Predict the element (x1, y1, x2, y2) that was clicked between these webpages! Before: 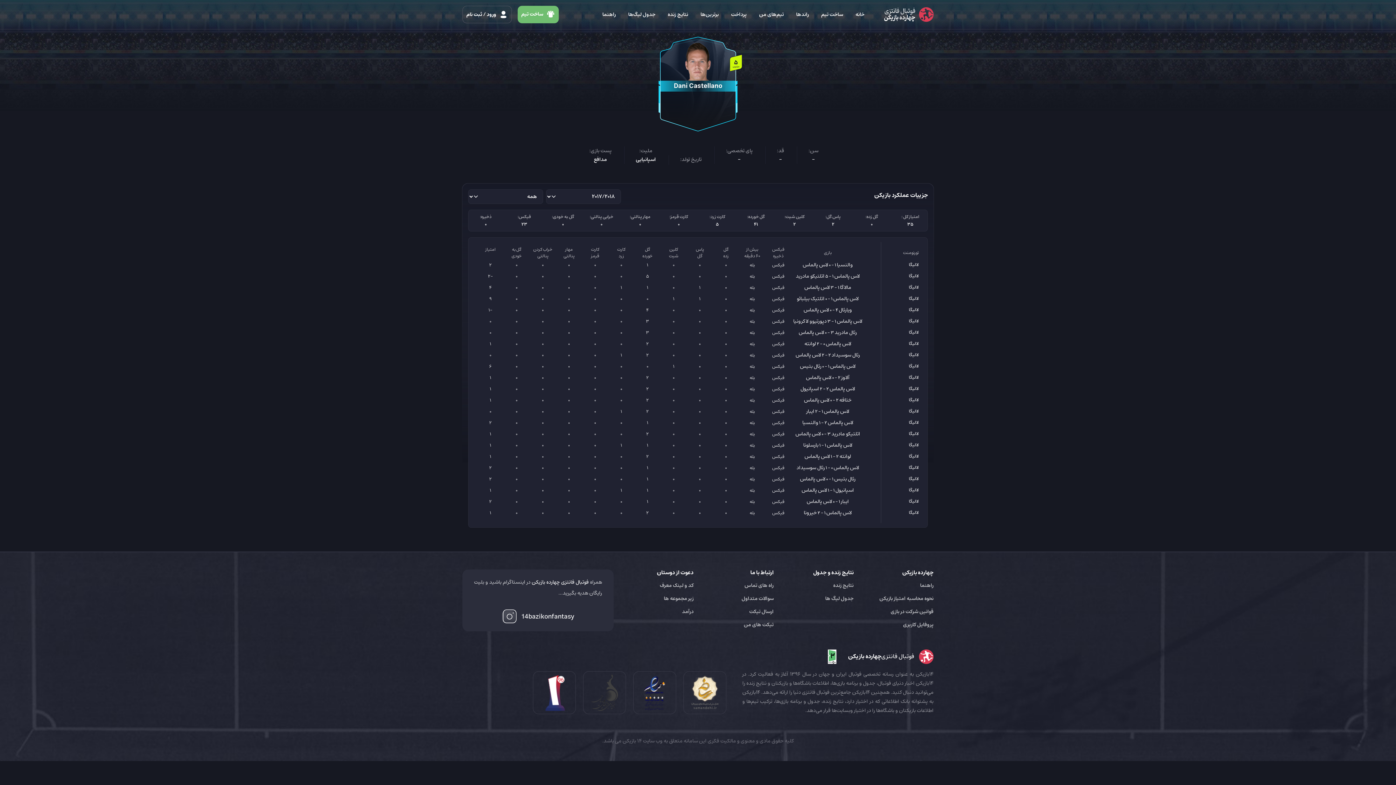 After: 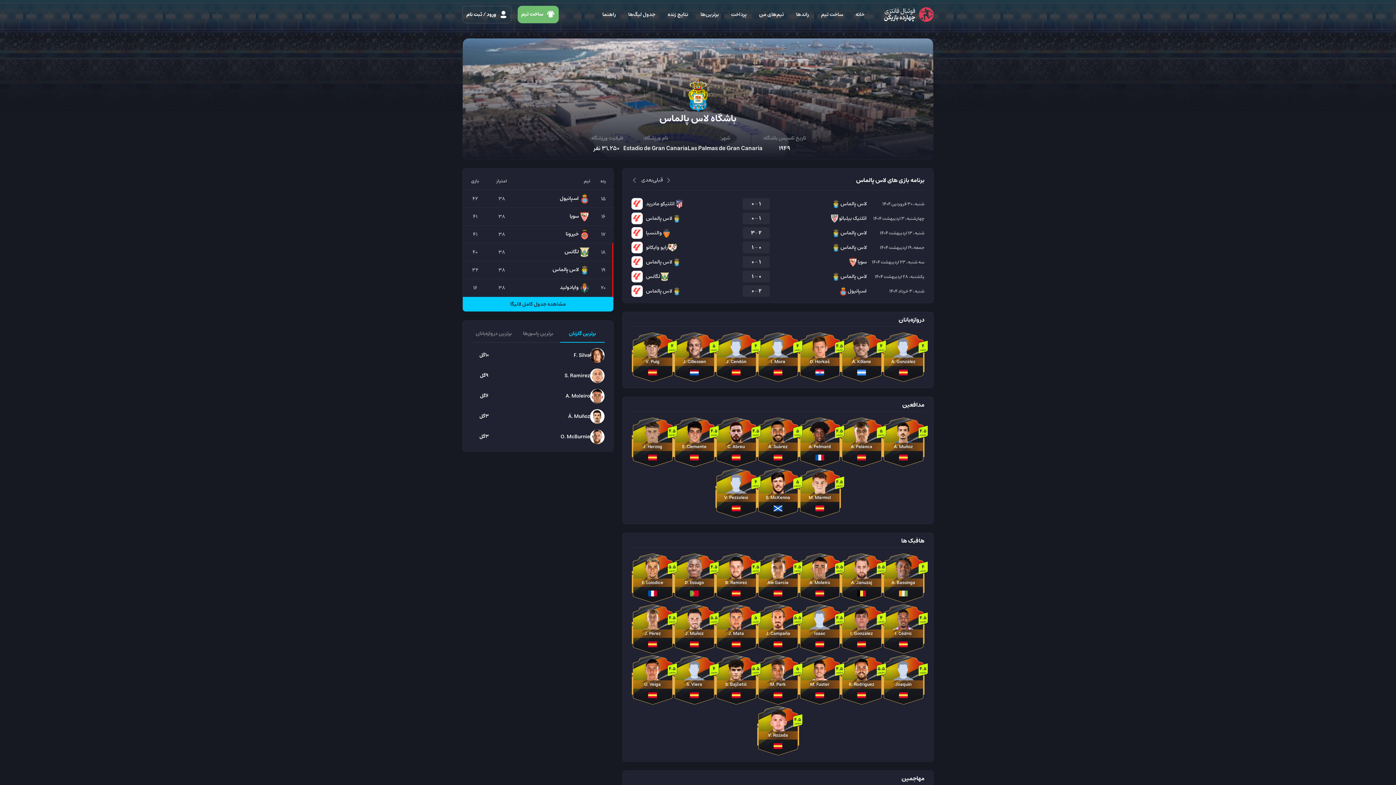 Action: bbox: (798, 328, 824, 337) label: لاس پالماس